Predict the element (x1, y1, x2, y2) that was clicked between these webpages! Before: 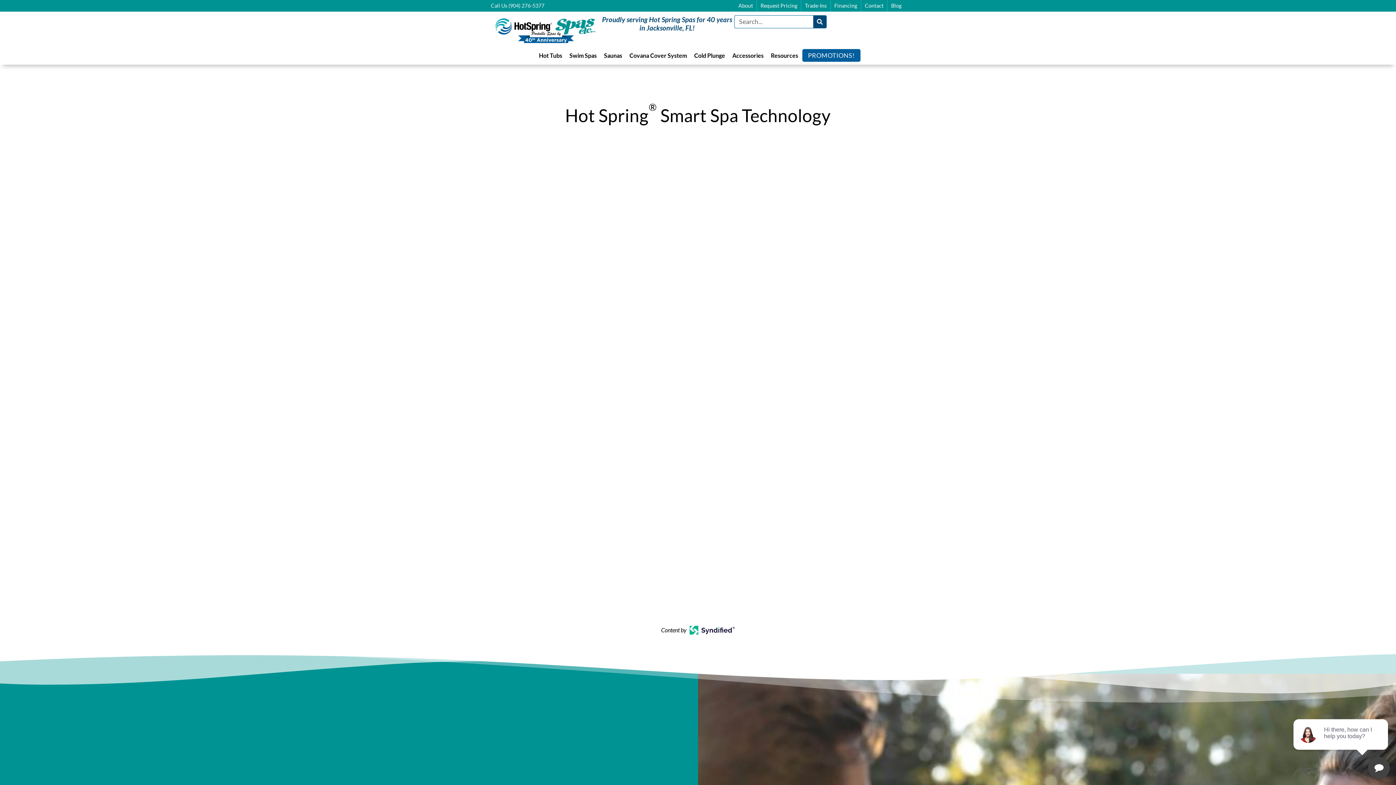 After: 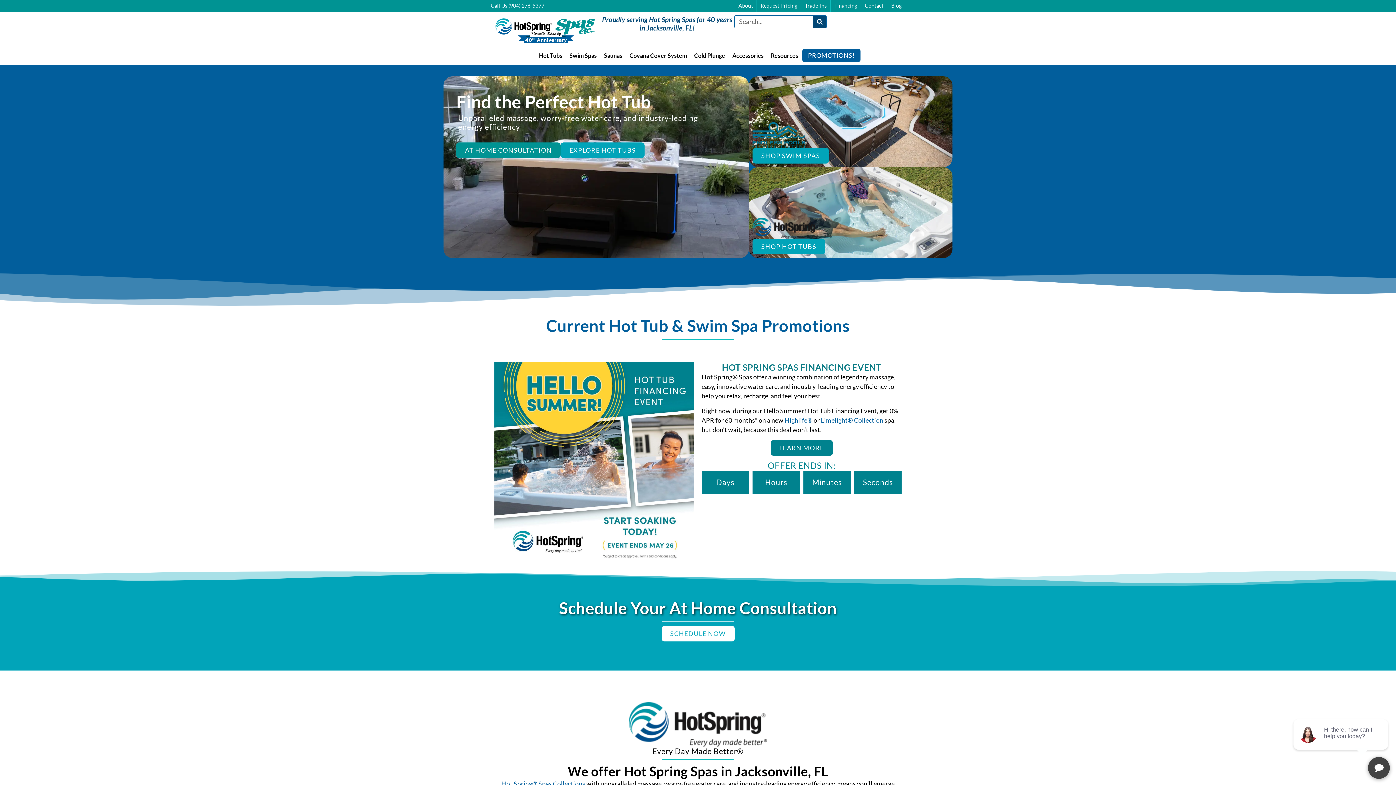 Action: label: Trade-Ins bbox: (801, 0, 830, 11)